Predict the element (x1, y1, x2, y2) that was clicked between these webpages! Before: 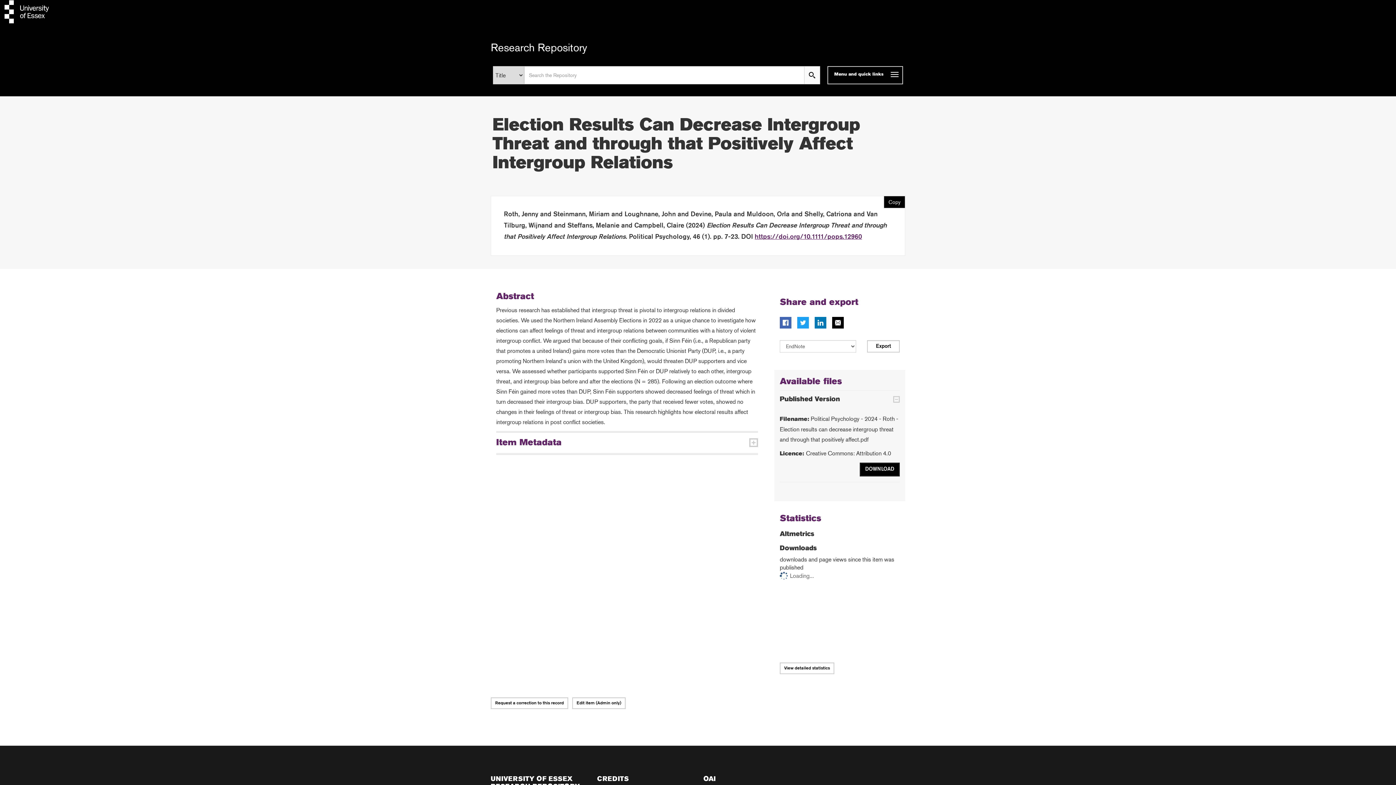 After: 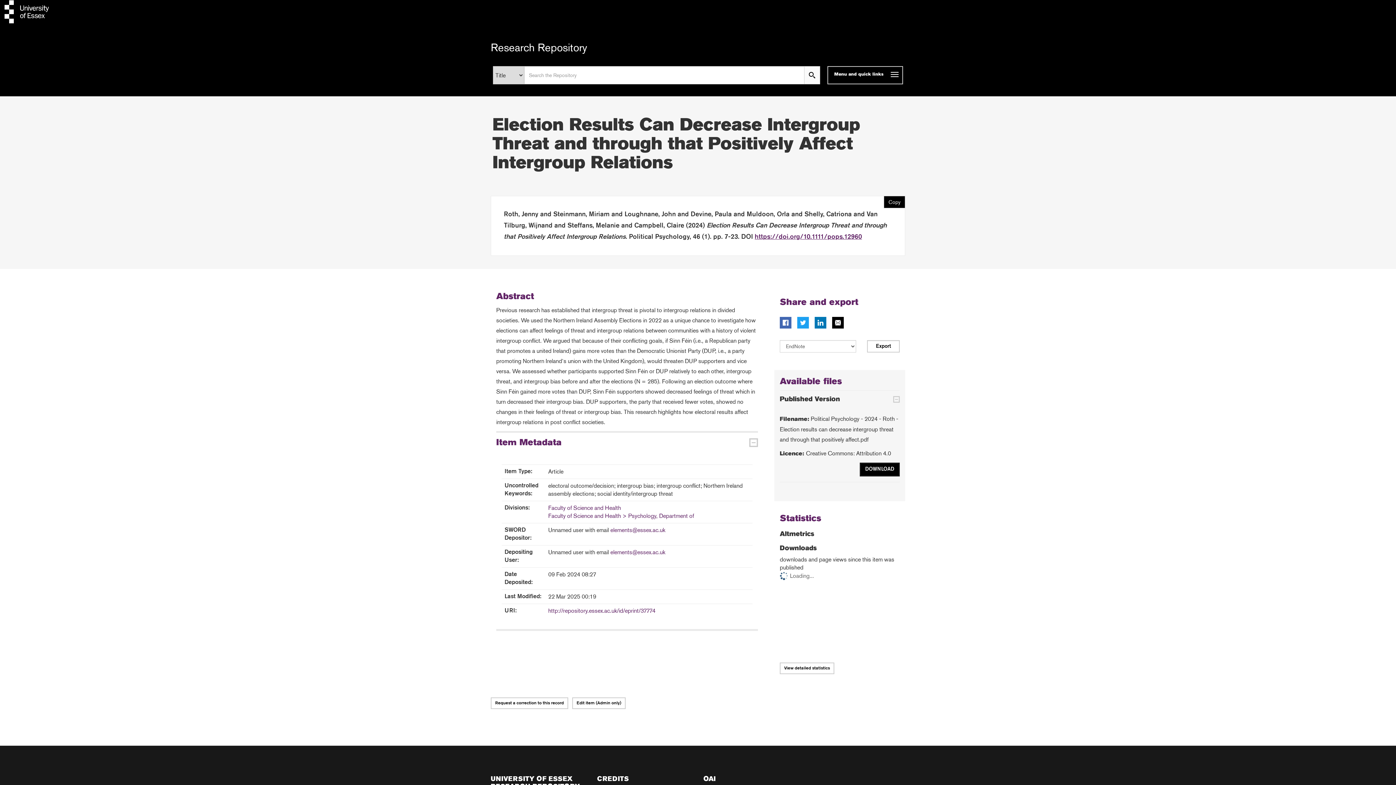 Action: bbox: (496, 438, 561, 447) label: Item Metadata